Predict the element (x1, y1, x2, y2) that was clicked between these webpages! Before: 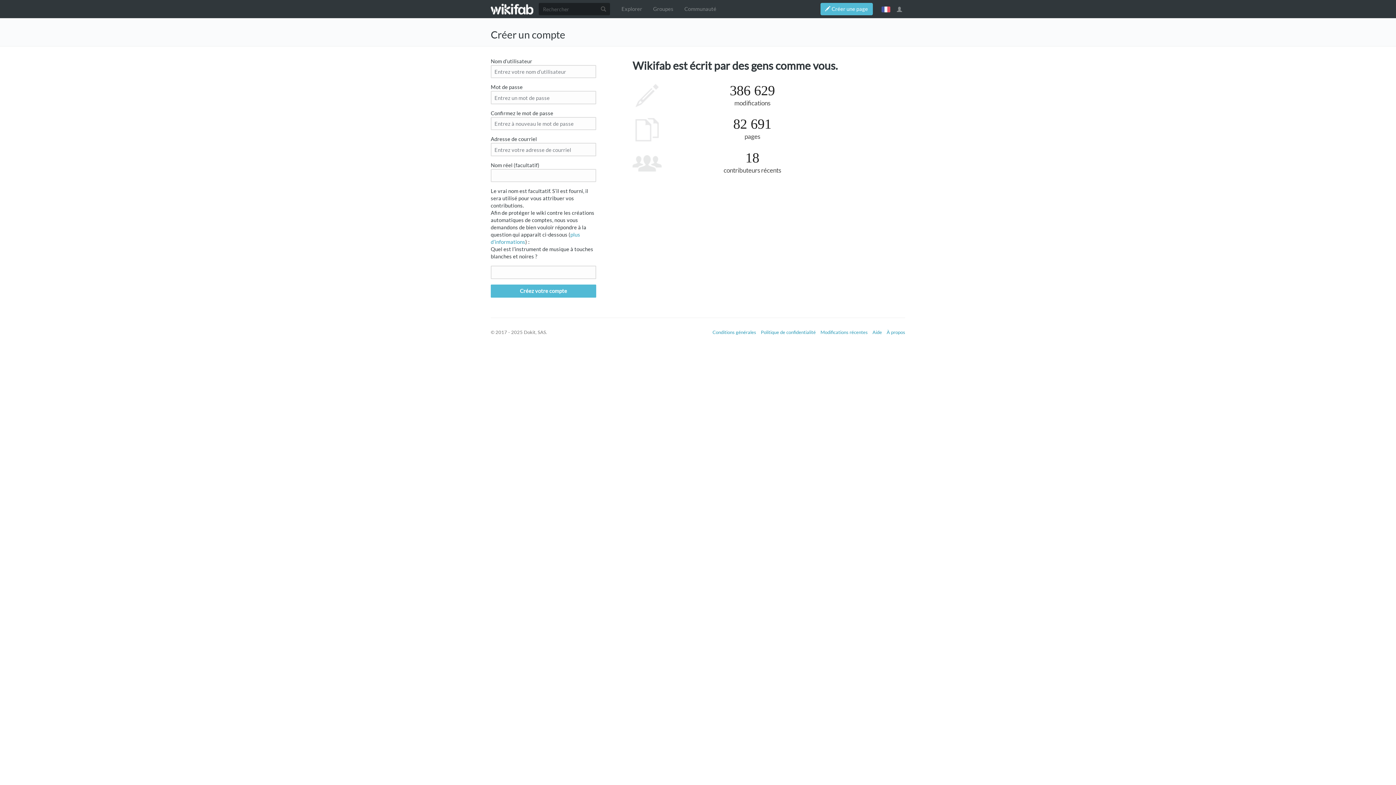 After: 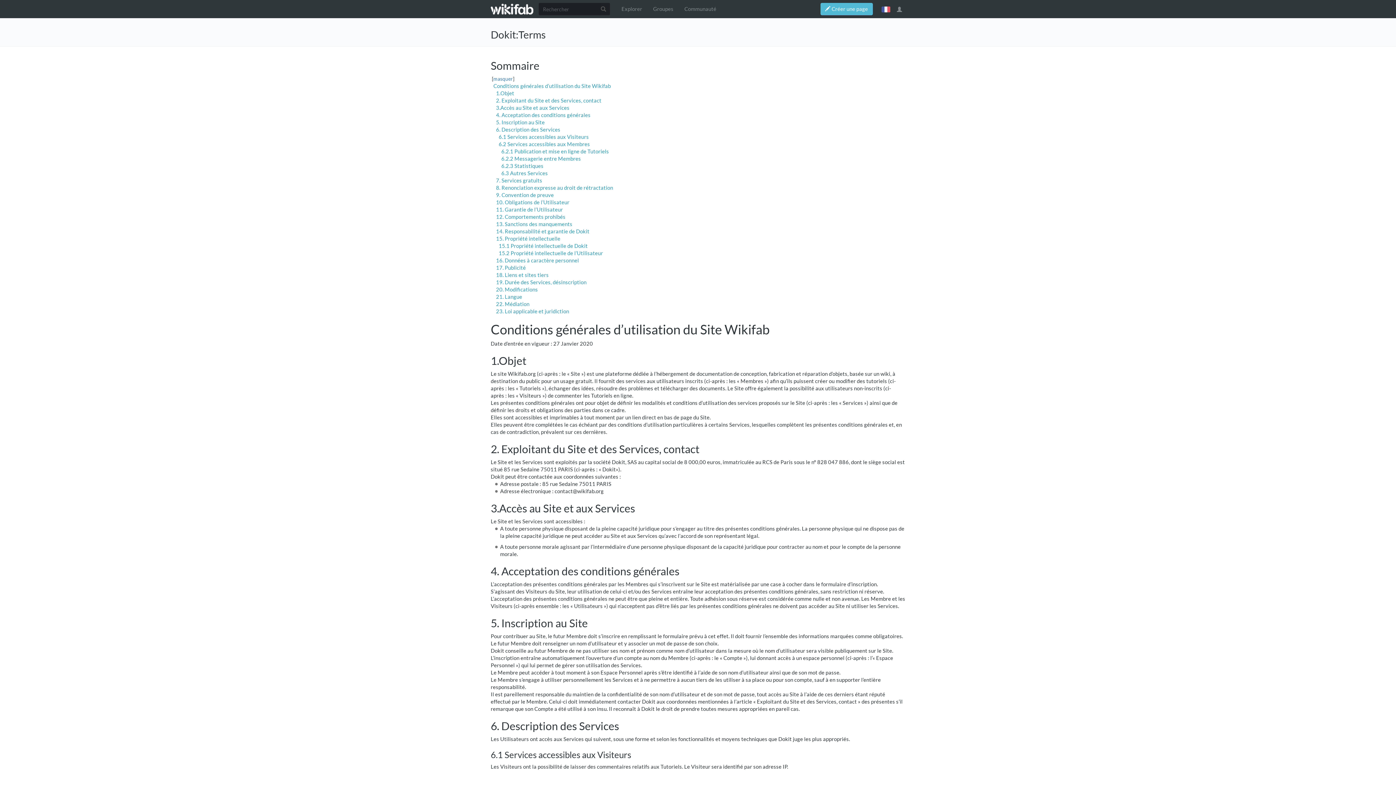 Action: bbox: (712, 329, 756, 335) label: Conditions générales